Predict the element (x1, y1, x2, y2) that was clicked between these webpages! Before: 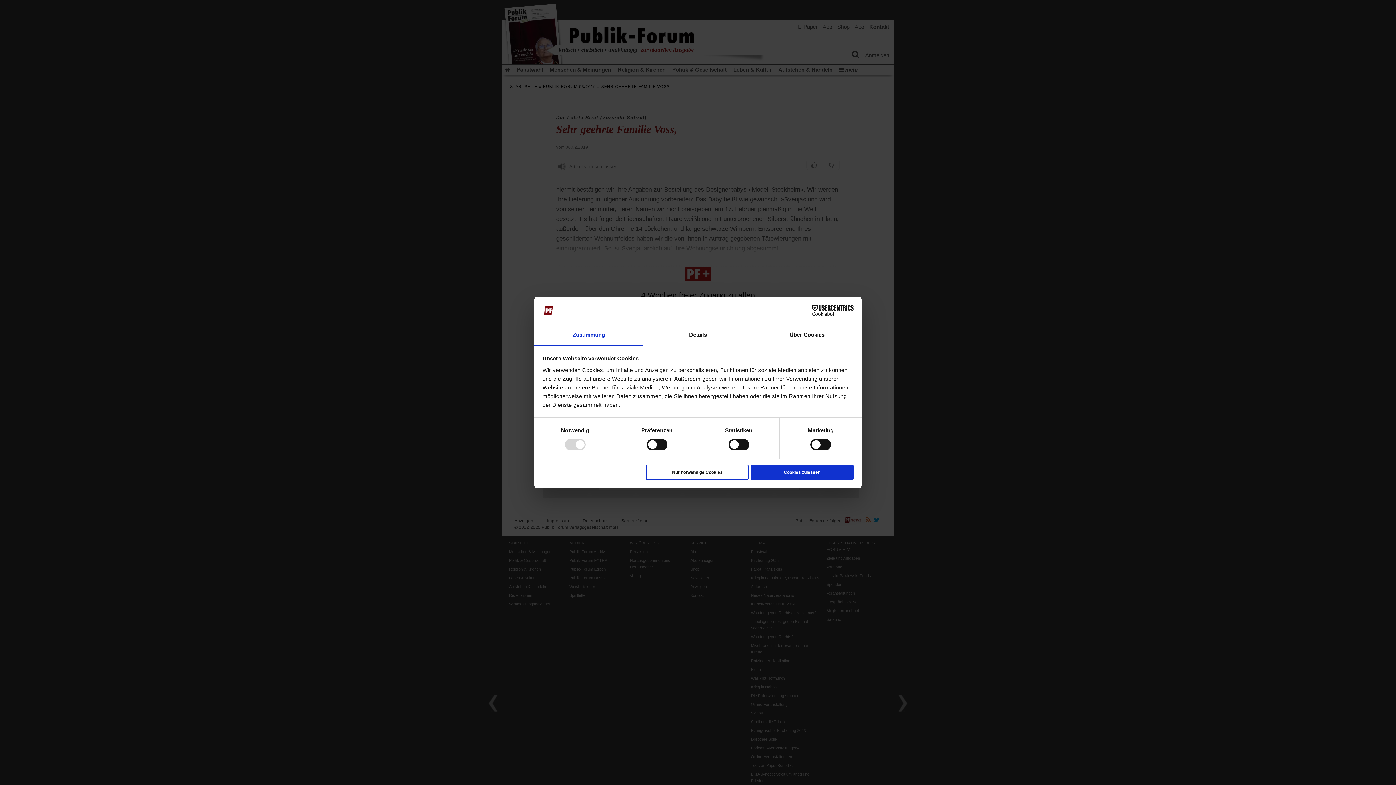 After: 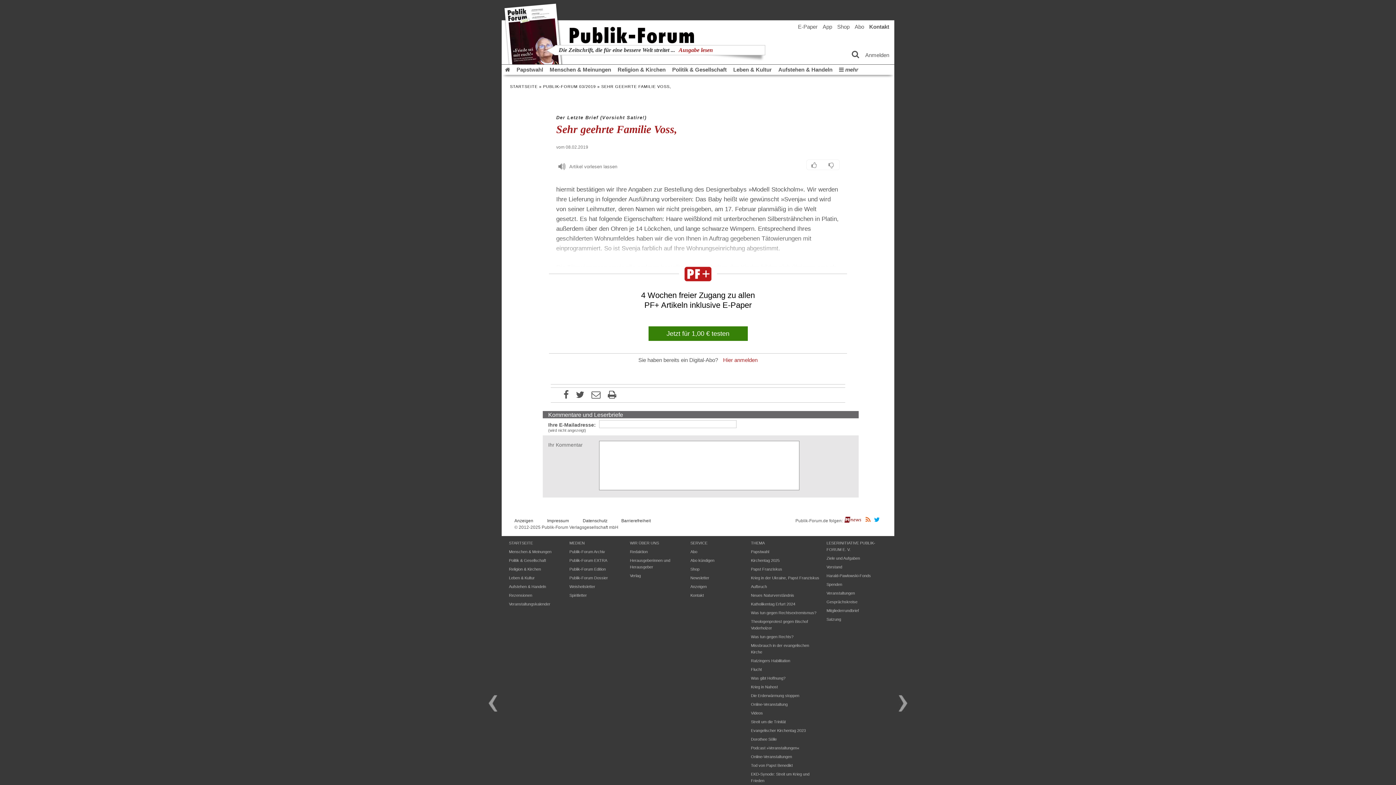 Action: bbox: (751, 464, 853, 480) label: Cookies zulassen